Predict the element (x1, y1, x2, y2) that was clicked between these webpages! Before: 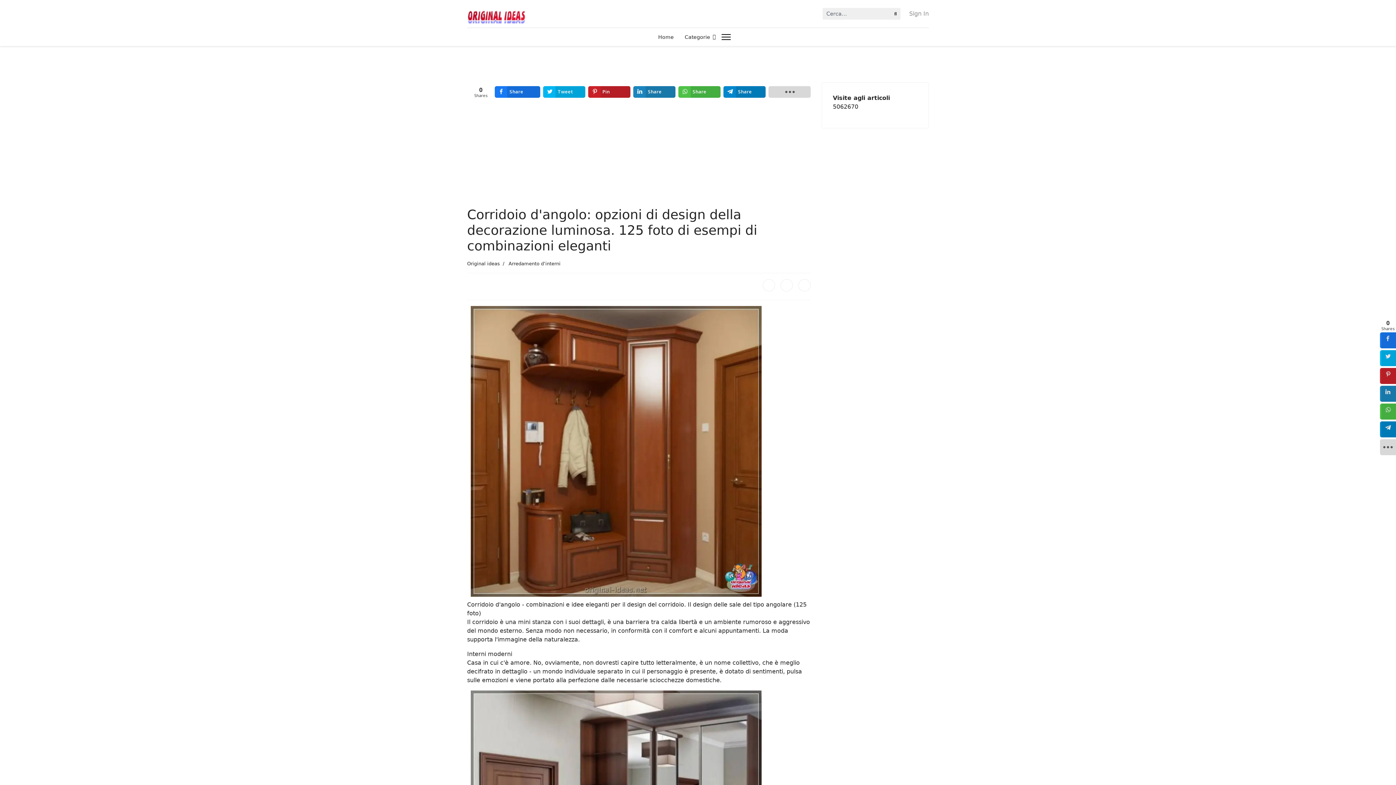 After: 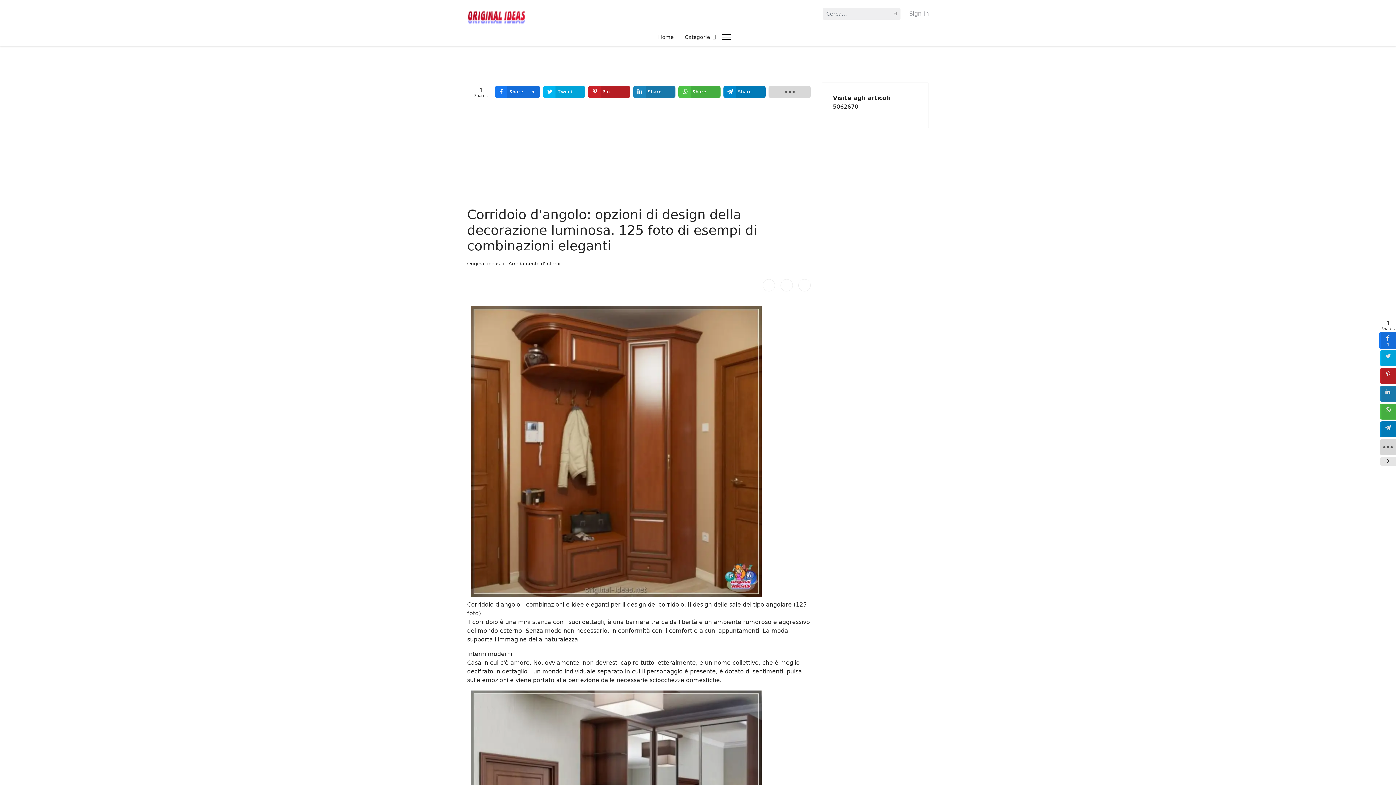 Action: bbox: (1380, 332, 1396, 348) label: sidebar_facebook